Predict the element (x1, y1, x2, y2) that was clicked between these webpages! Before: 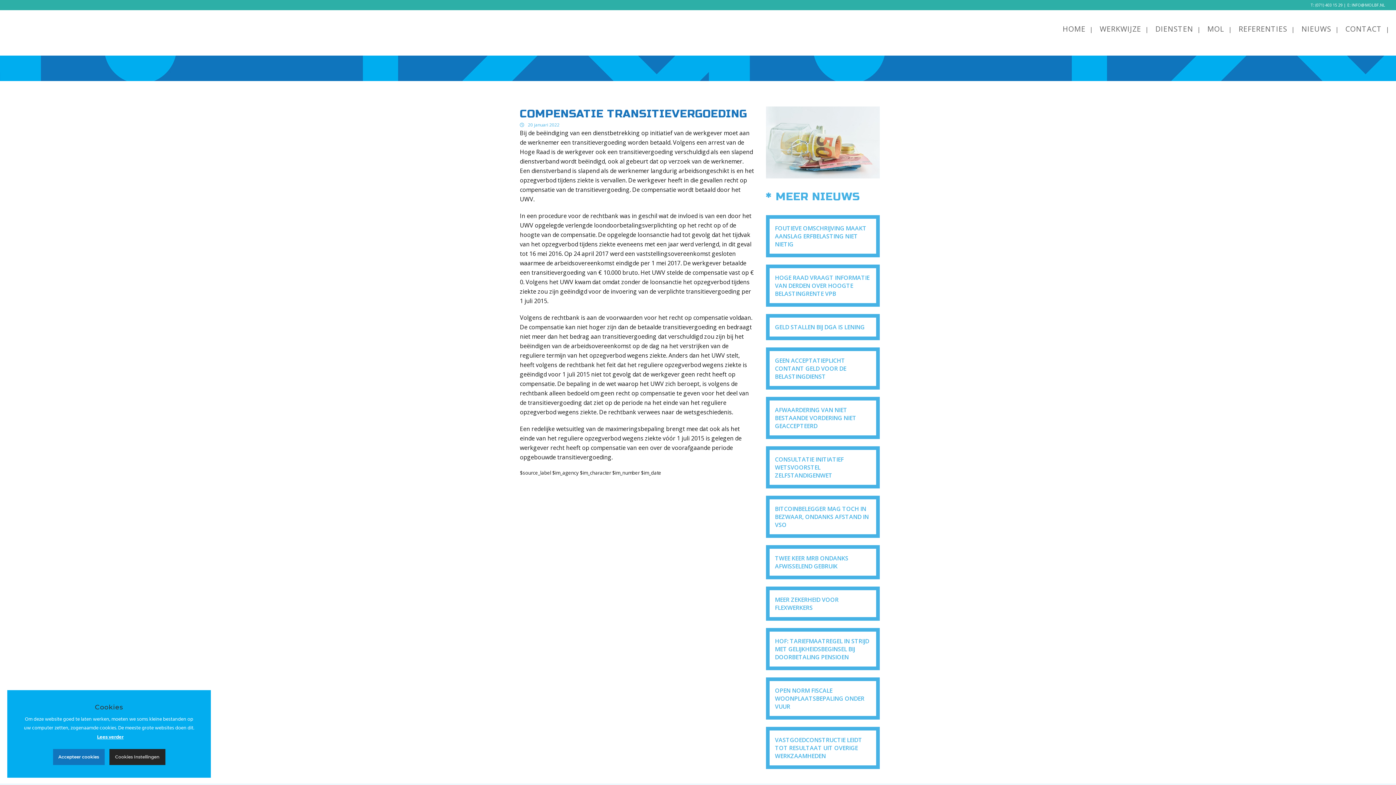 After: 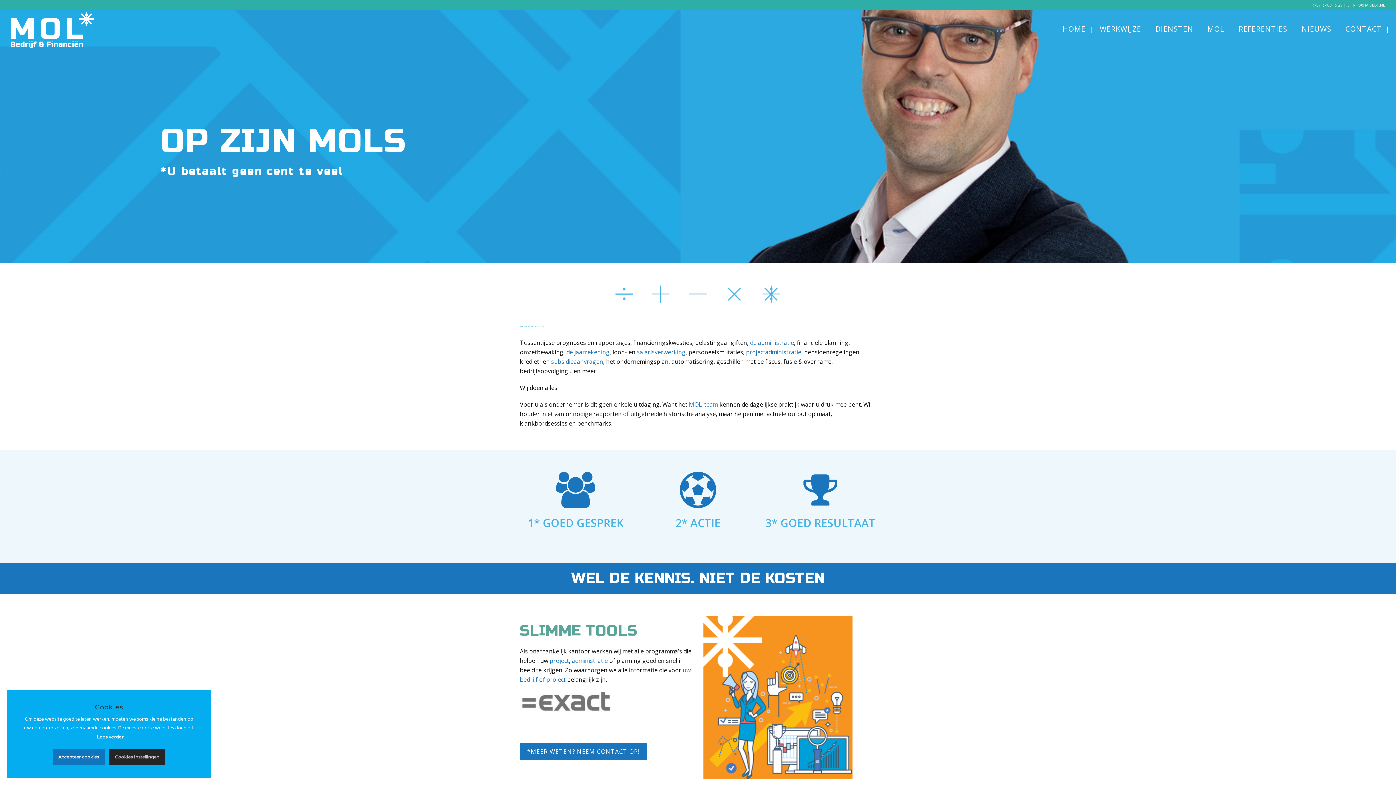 Action: label: WERKWIJZE bbox: (1094, 20, 1150, 38)